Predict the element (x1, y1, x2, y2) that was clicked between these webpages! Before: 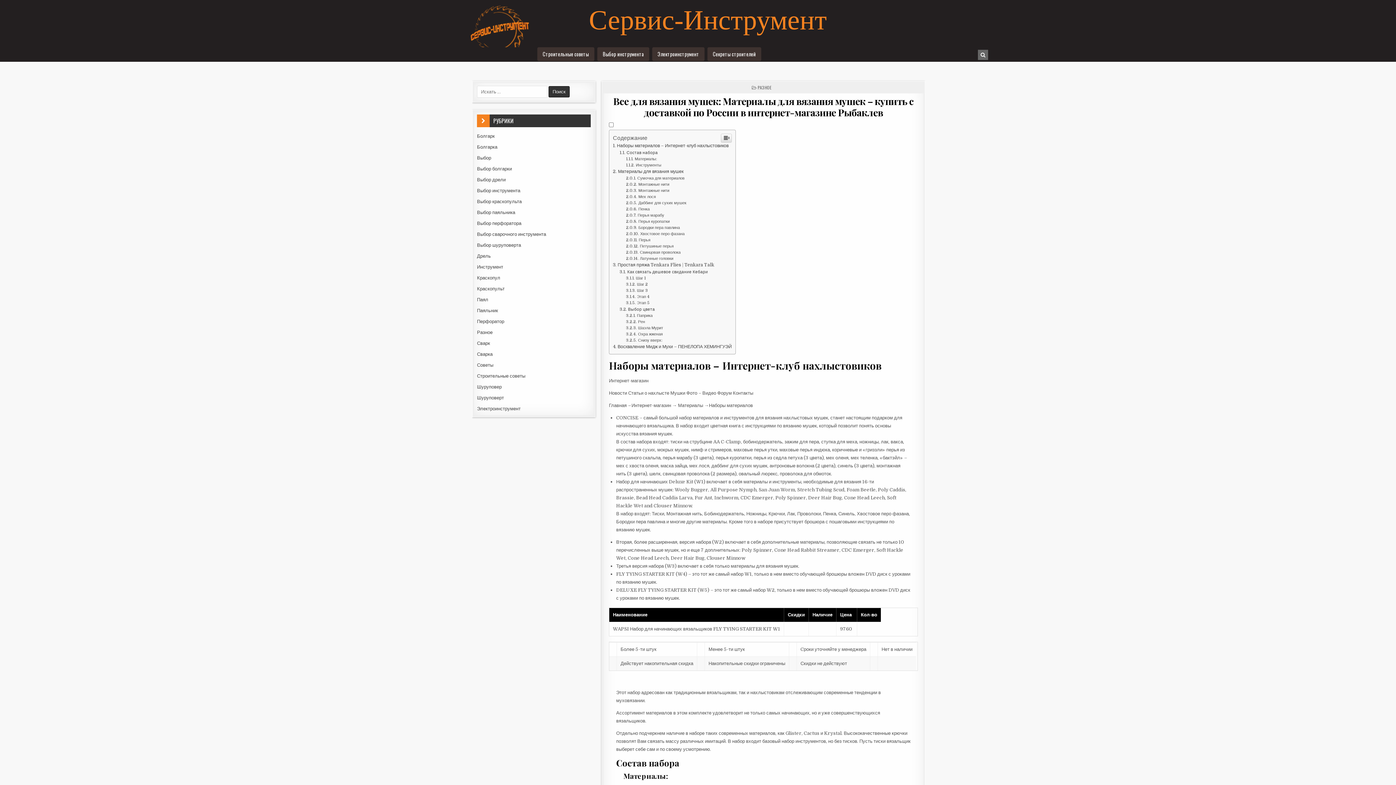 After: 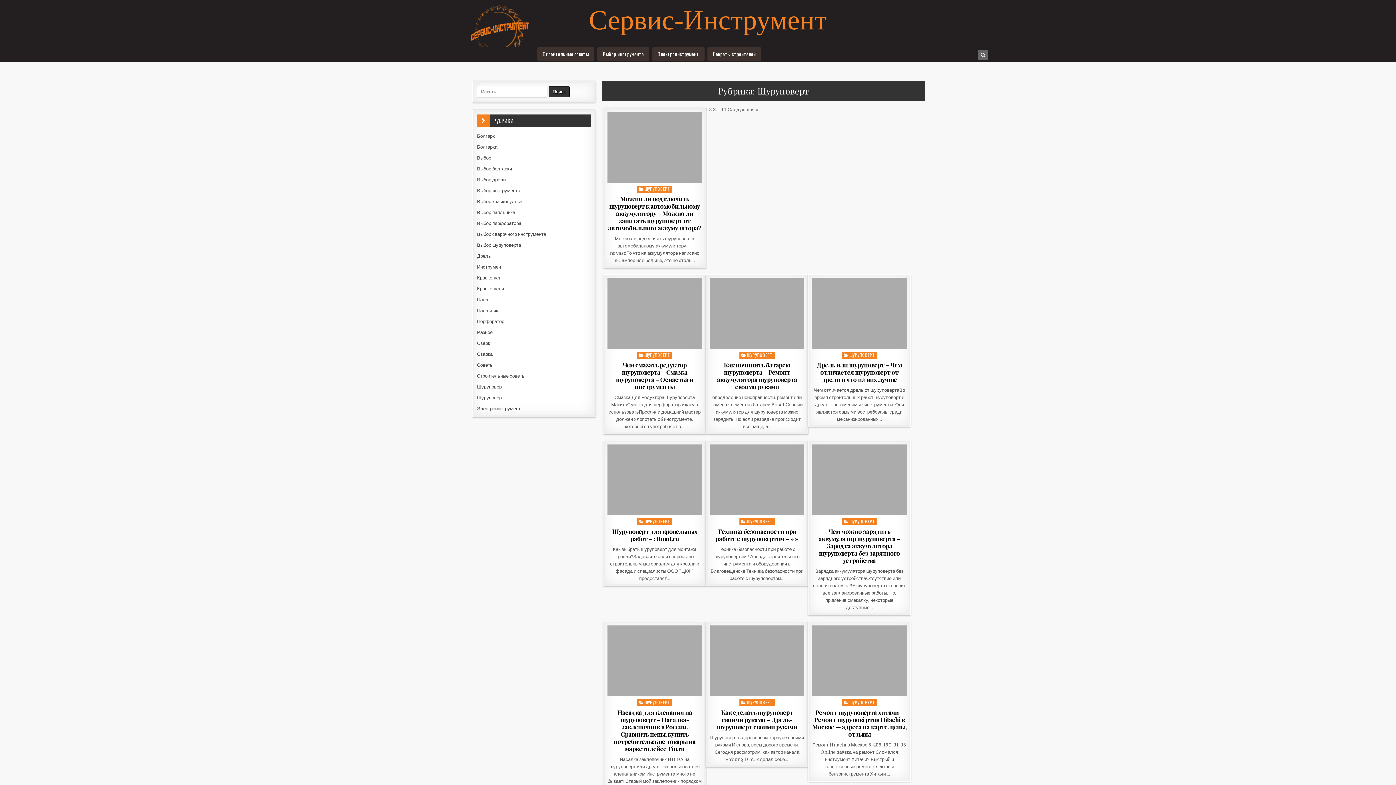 Action: bbox: (477, 395, 504, 400) label: Шуруповерт